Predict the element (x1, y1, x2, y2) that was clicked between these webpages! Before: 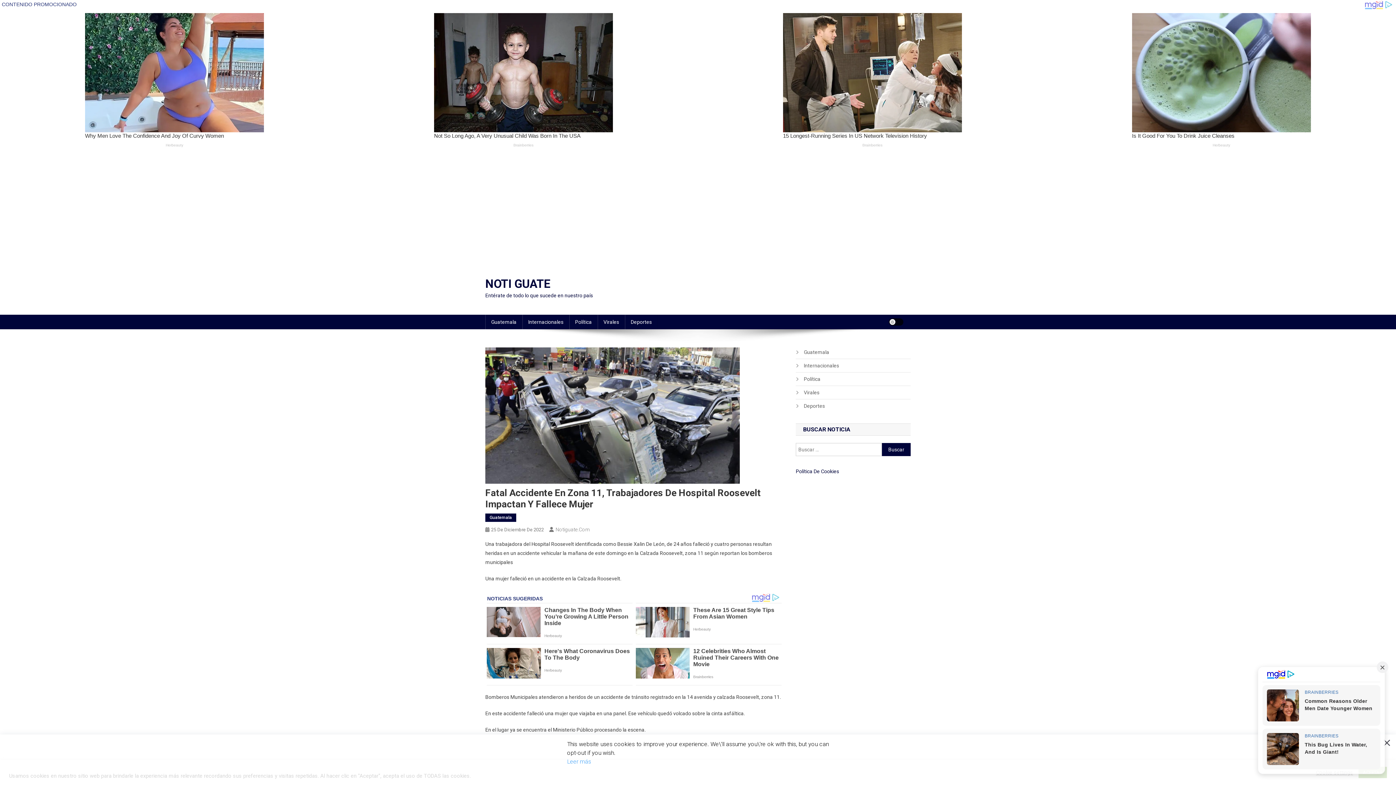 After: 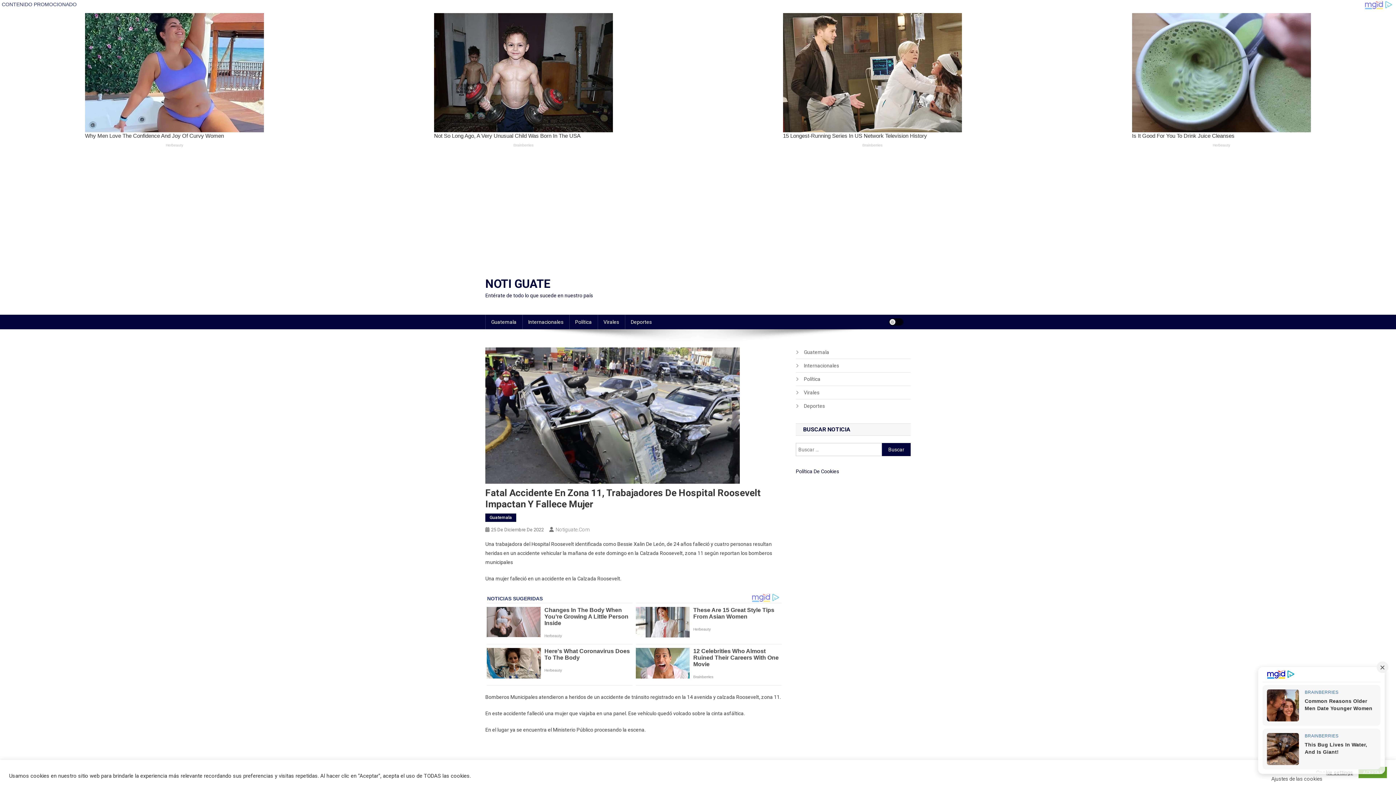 Action: bbox: (568, 770, 592, 780) label: Accept